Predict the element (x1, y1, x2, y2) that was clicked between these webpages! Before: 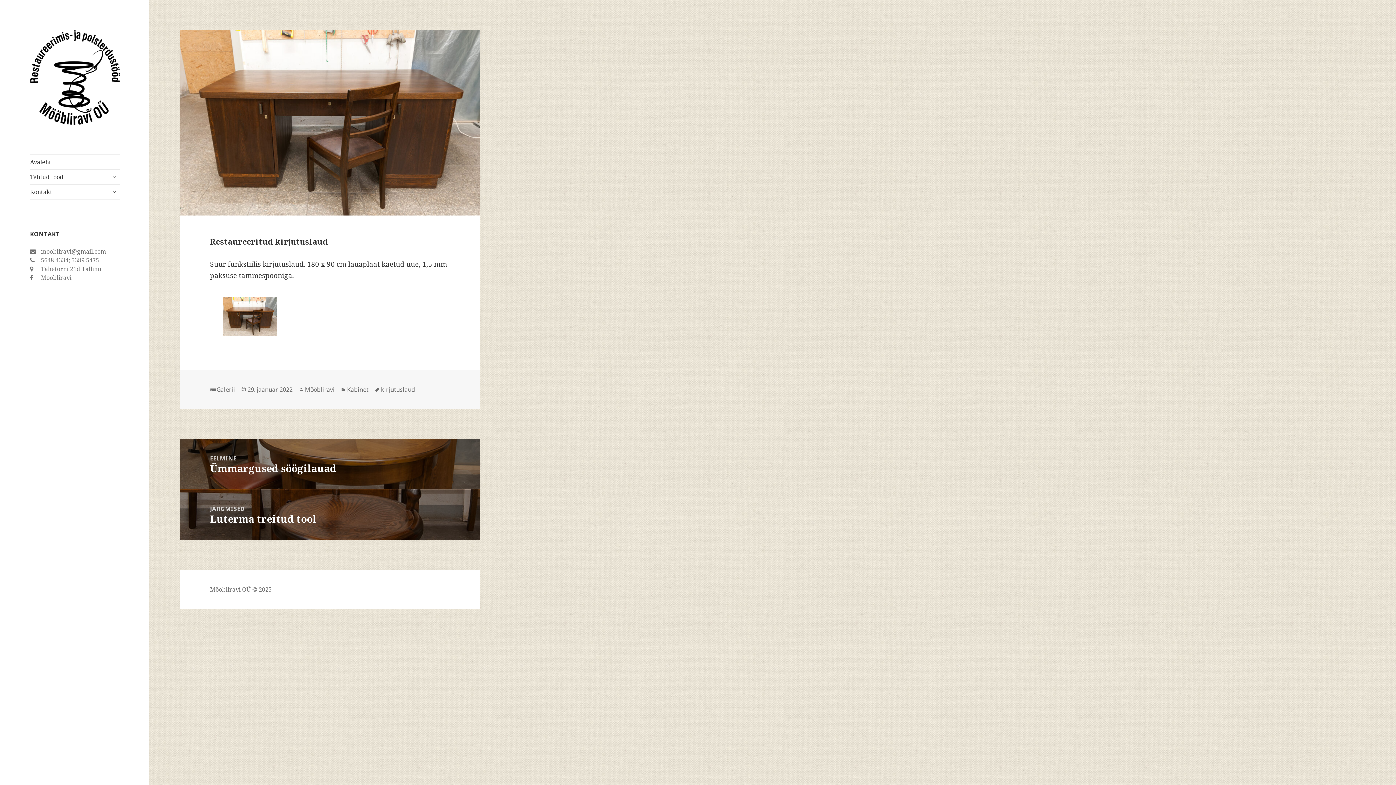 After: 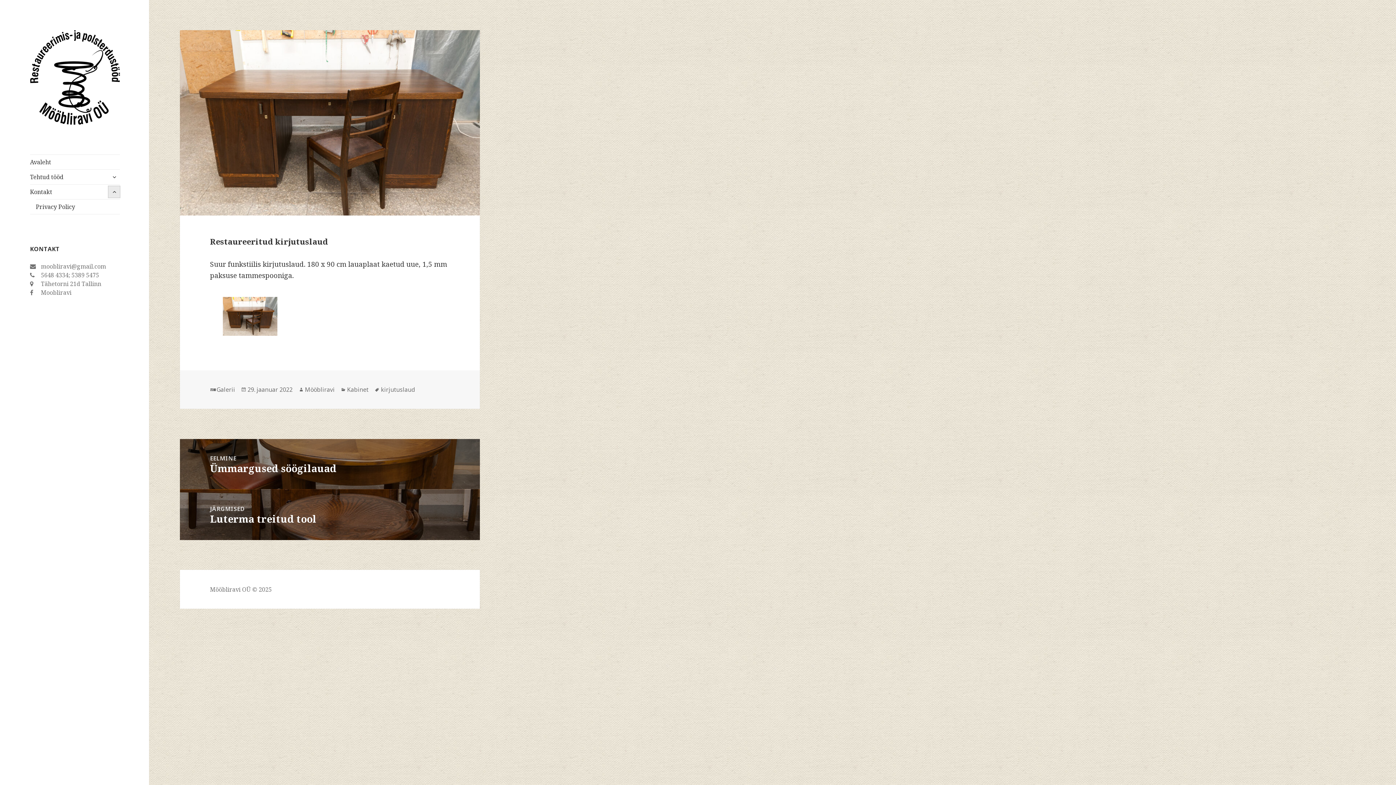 Action: bbox: (108, 186, 120, 197) label: laienda alam-menüü